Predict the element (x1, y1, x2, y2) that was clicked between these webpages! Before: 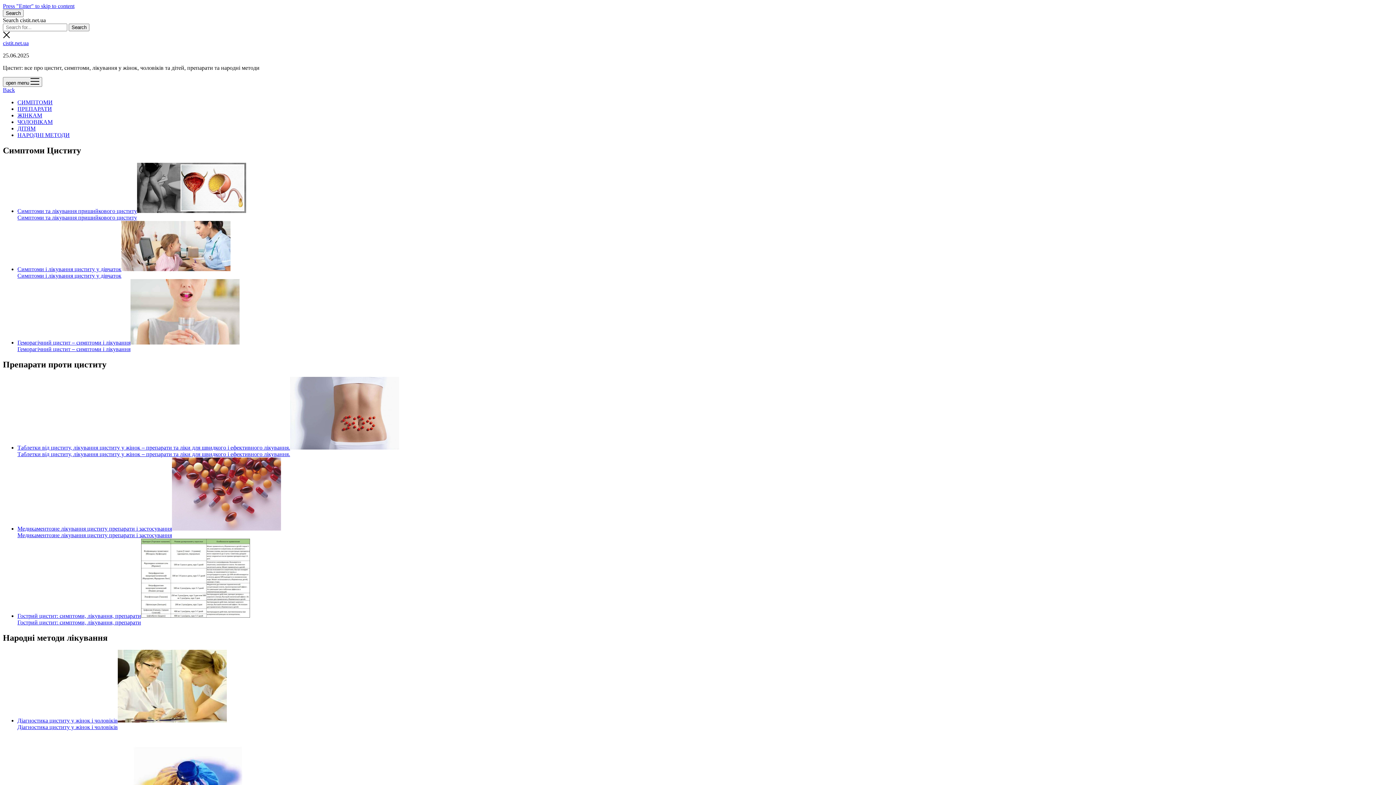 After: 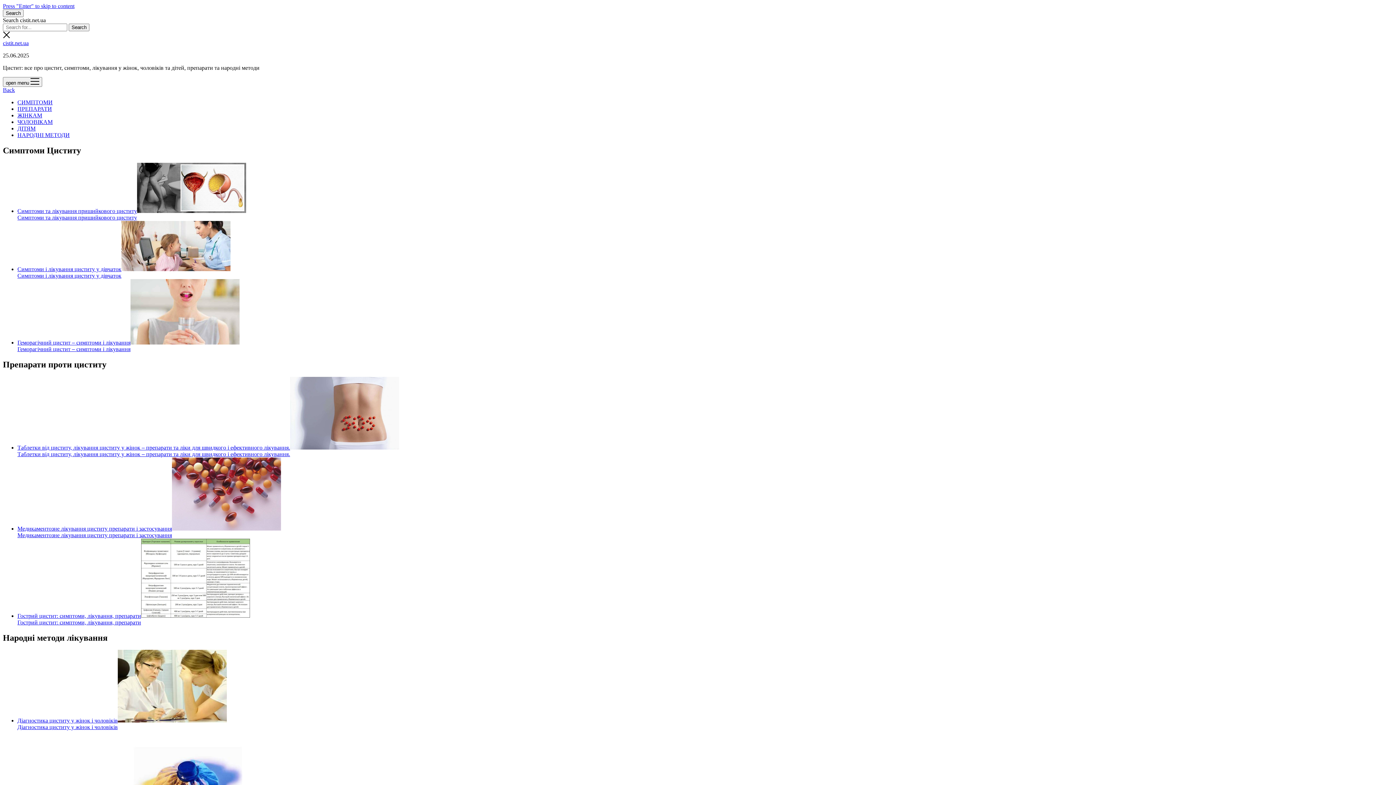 Action: label: Симптоми і лікування циститу у дівчаток bbox: (17, 266, 230, 272)